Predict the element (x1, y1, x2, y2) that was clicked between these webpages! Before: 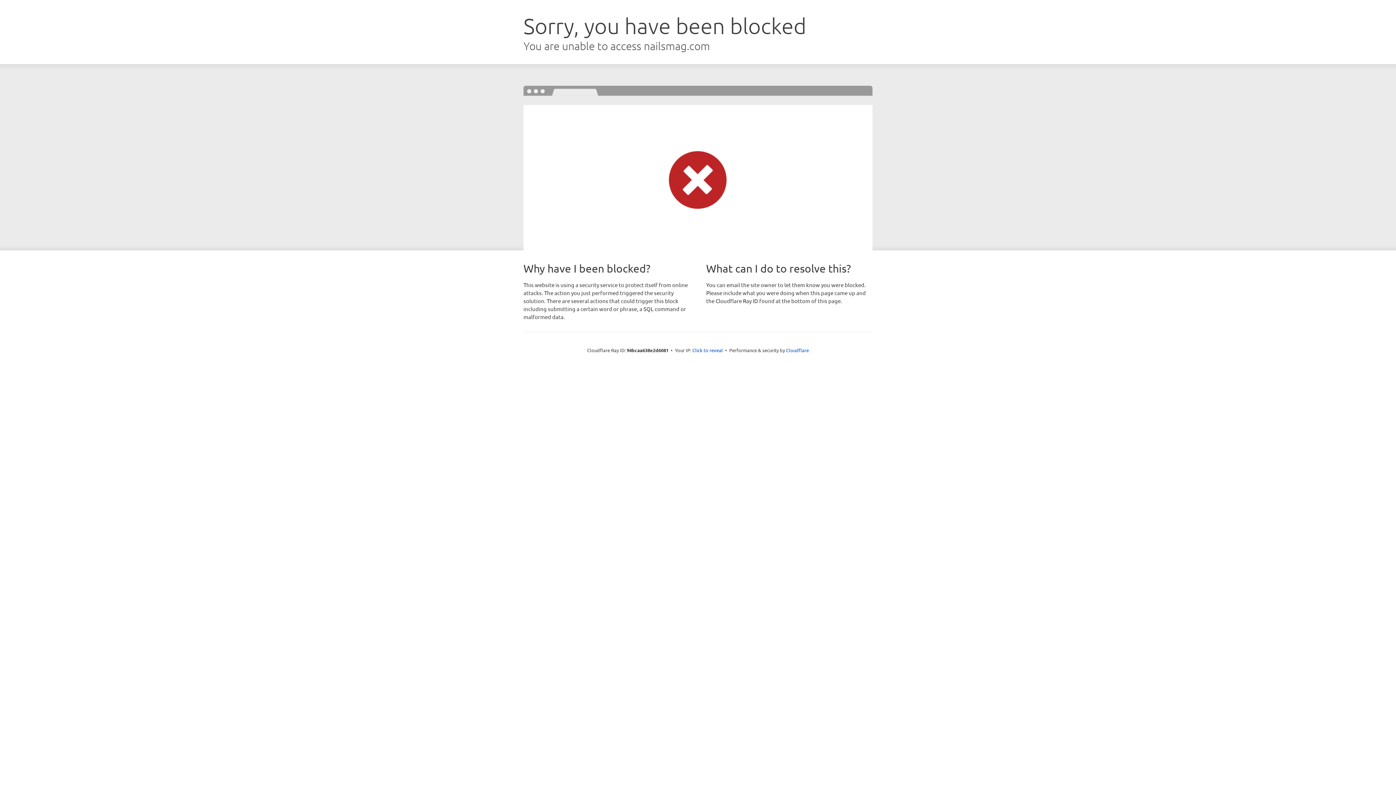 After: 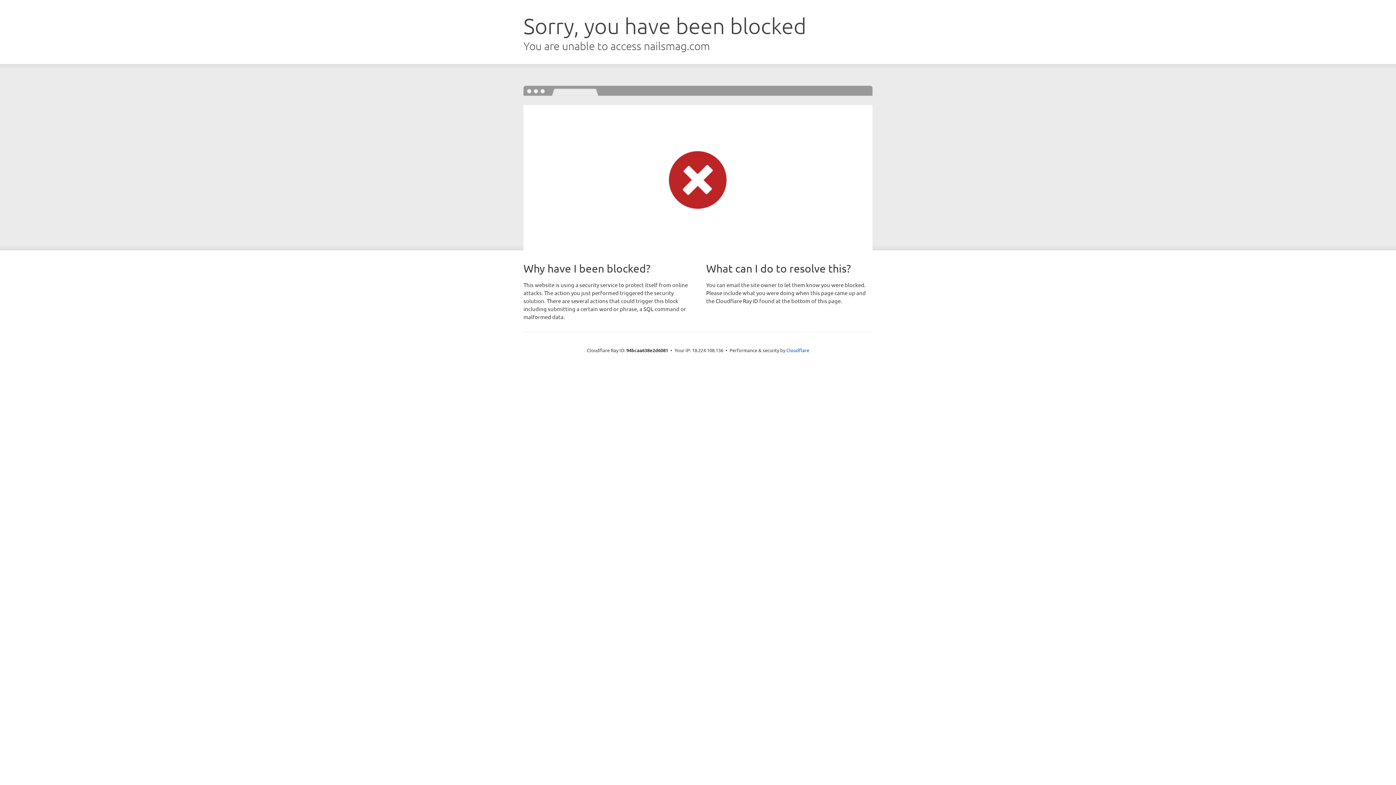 Action: label: Click to reveal bbox: (692, 346, 723, 353)